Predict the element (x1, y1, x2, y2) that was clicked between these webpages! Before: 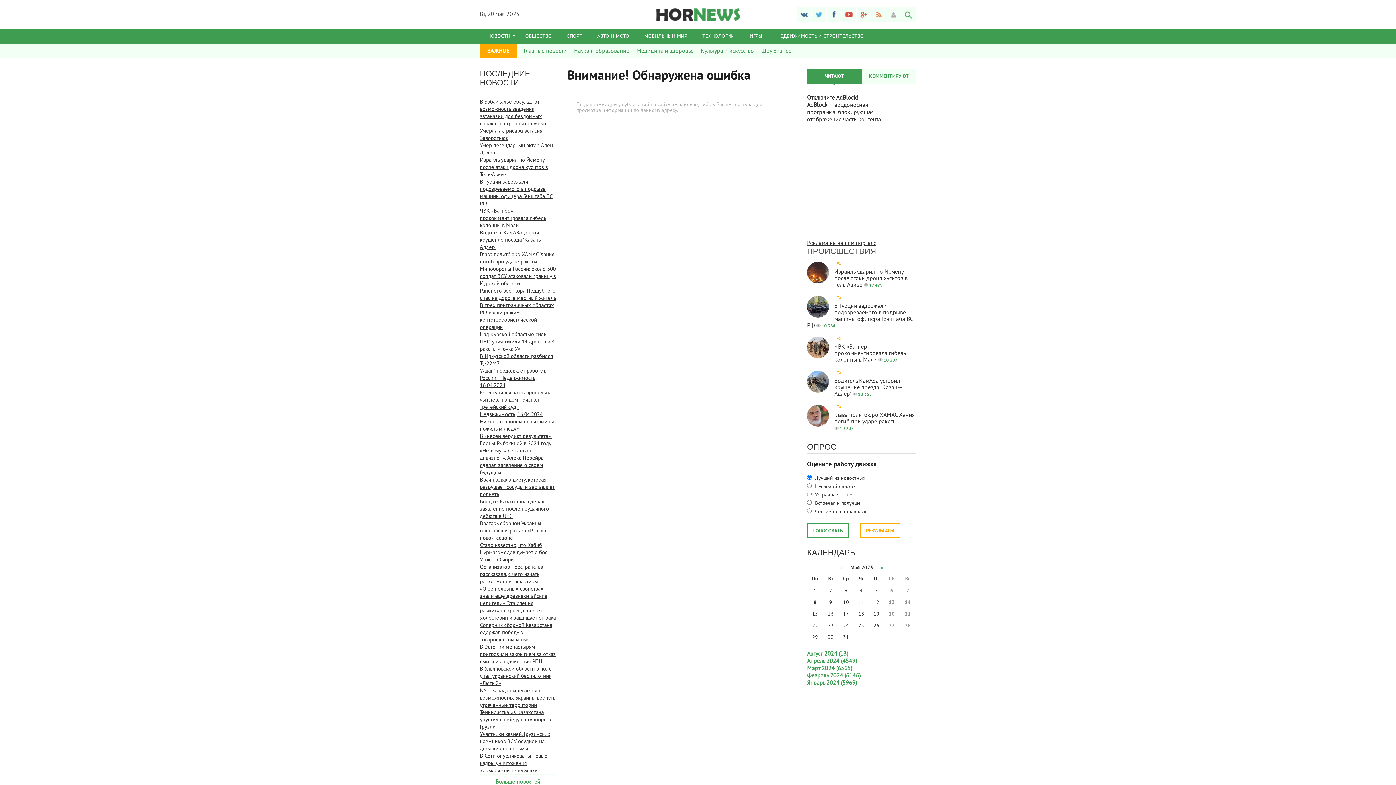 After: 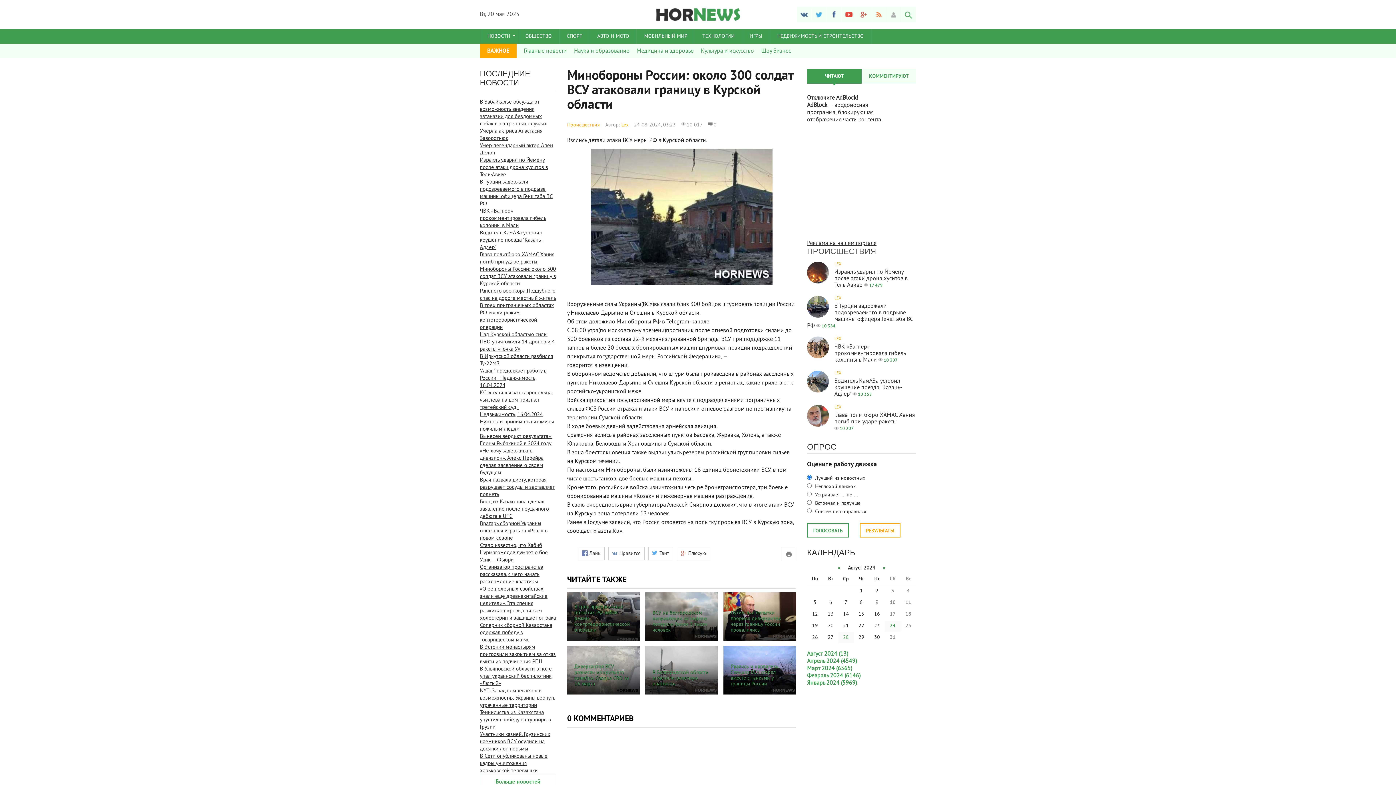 Action: label: Минобороны России: около 300 солдат ВСУ атаковали границу в Курской области bbox: (480, 265, 556, 287)